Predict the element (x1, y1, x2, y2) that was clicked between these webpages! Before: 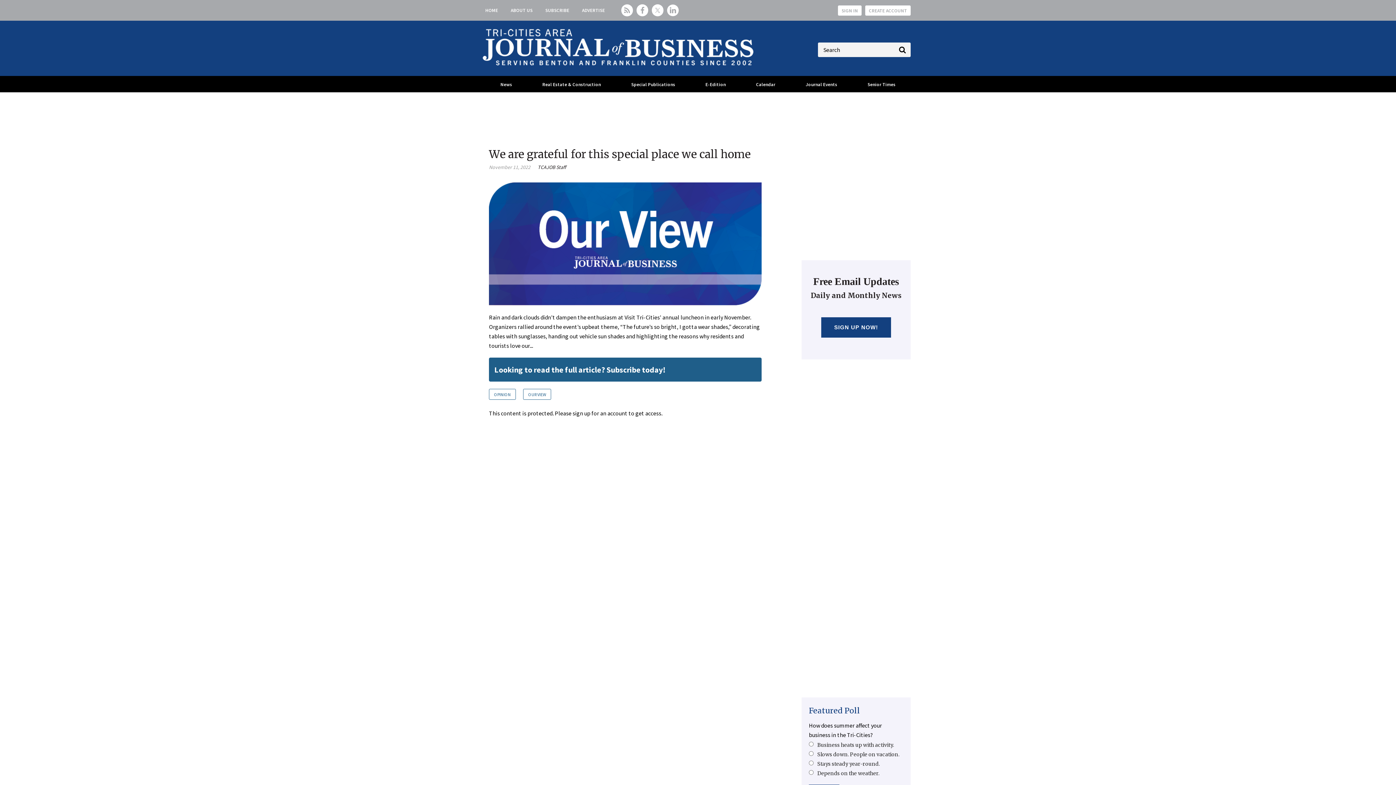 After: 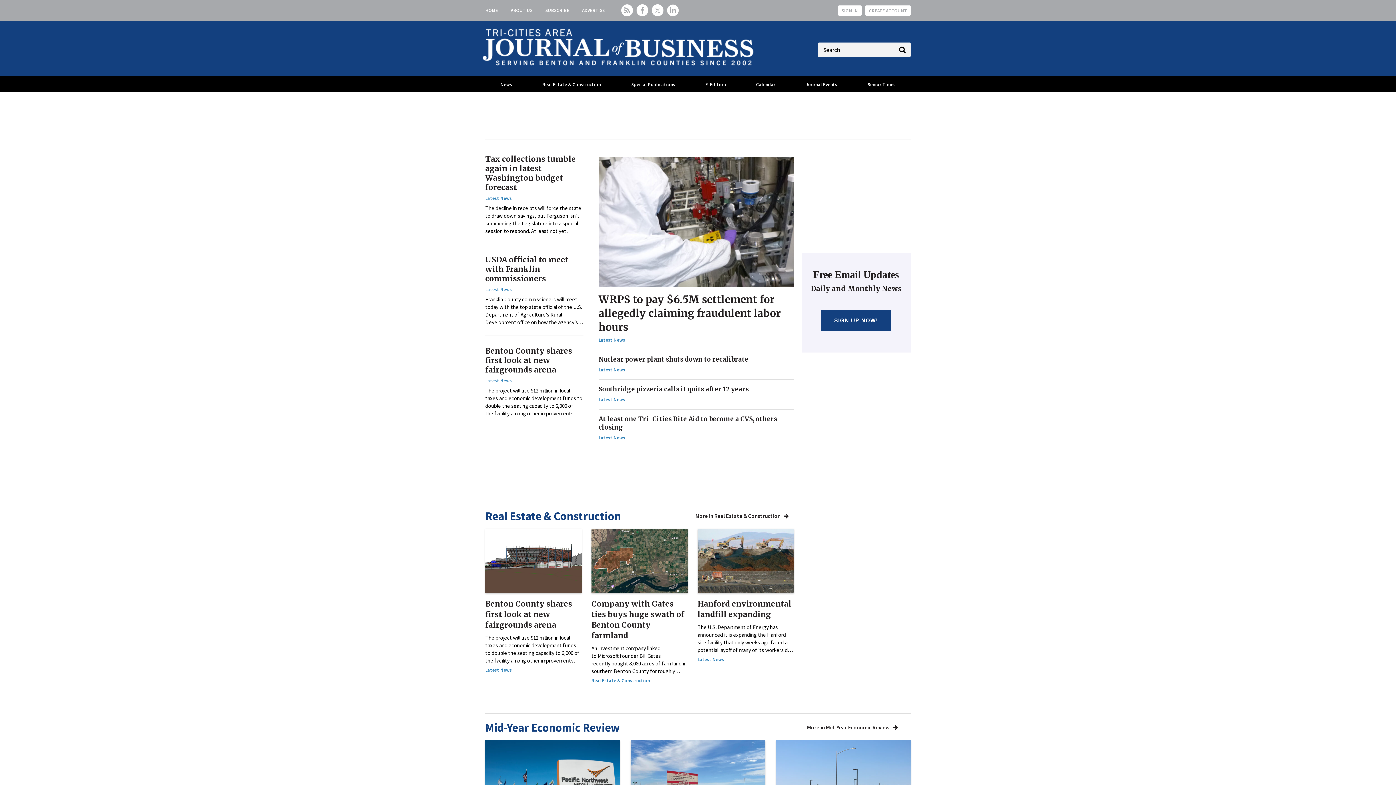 Action: bbox: (485, 7, 498, 13) label: HOME